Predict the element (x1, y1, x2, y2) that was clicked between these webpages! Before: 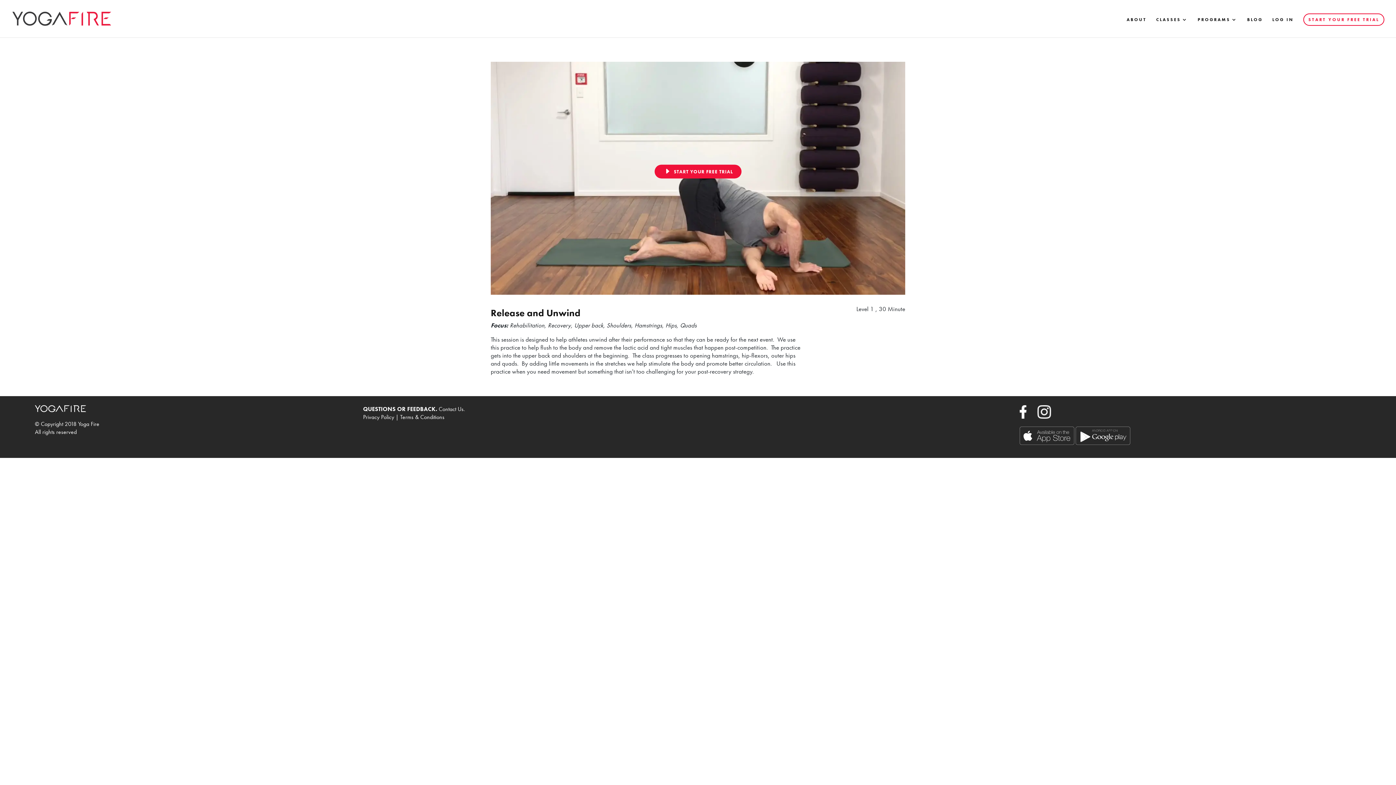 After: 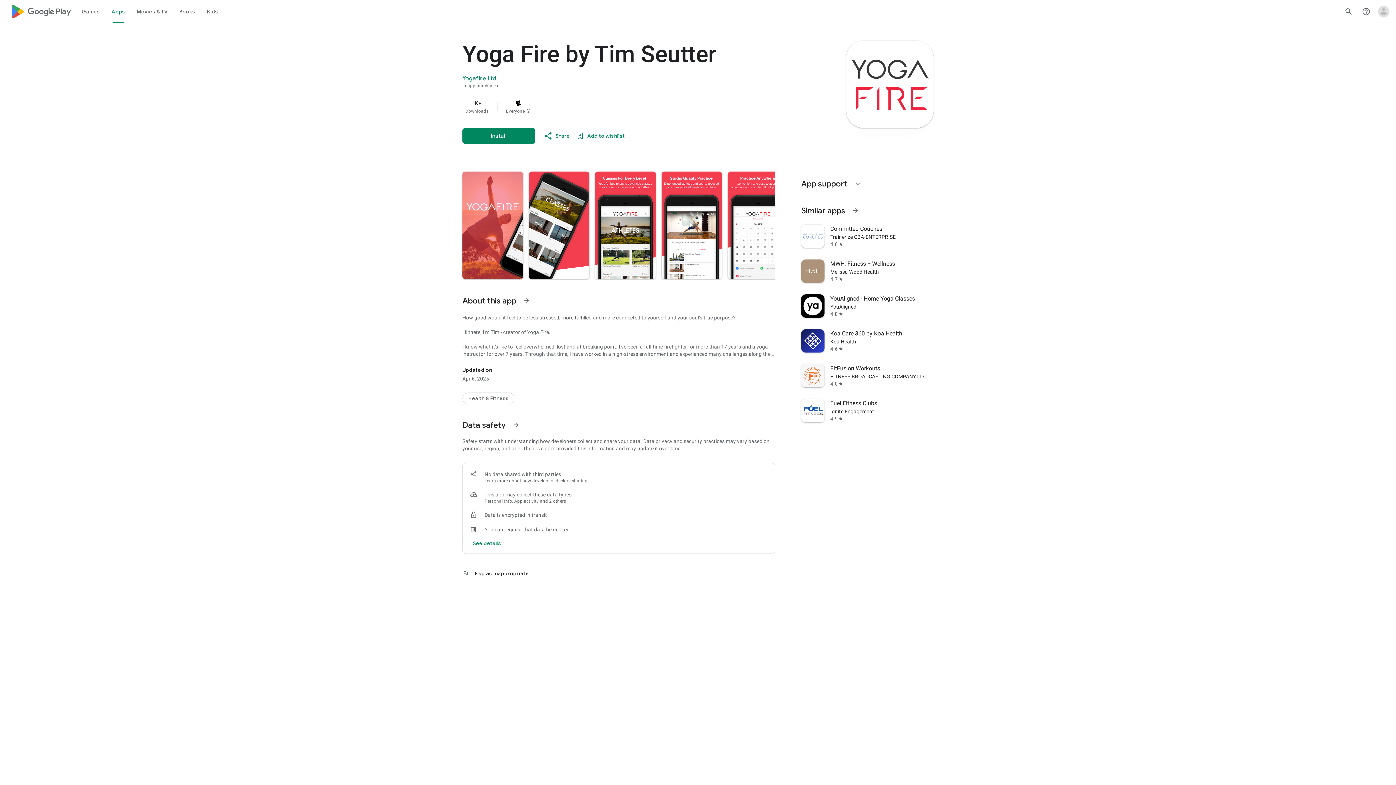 Action: bbox: (1075, 439, 1130, 447)